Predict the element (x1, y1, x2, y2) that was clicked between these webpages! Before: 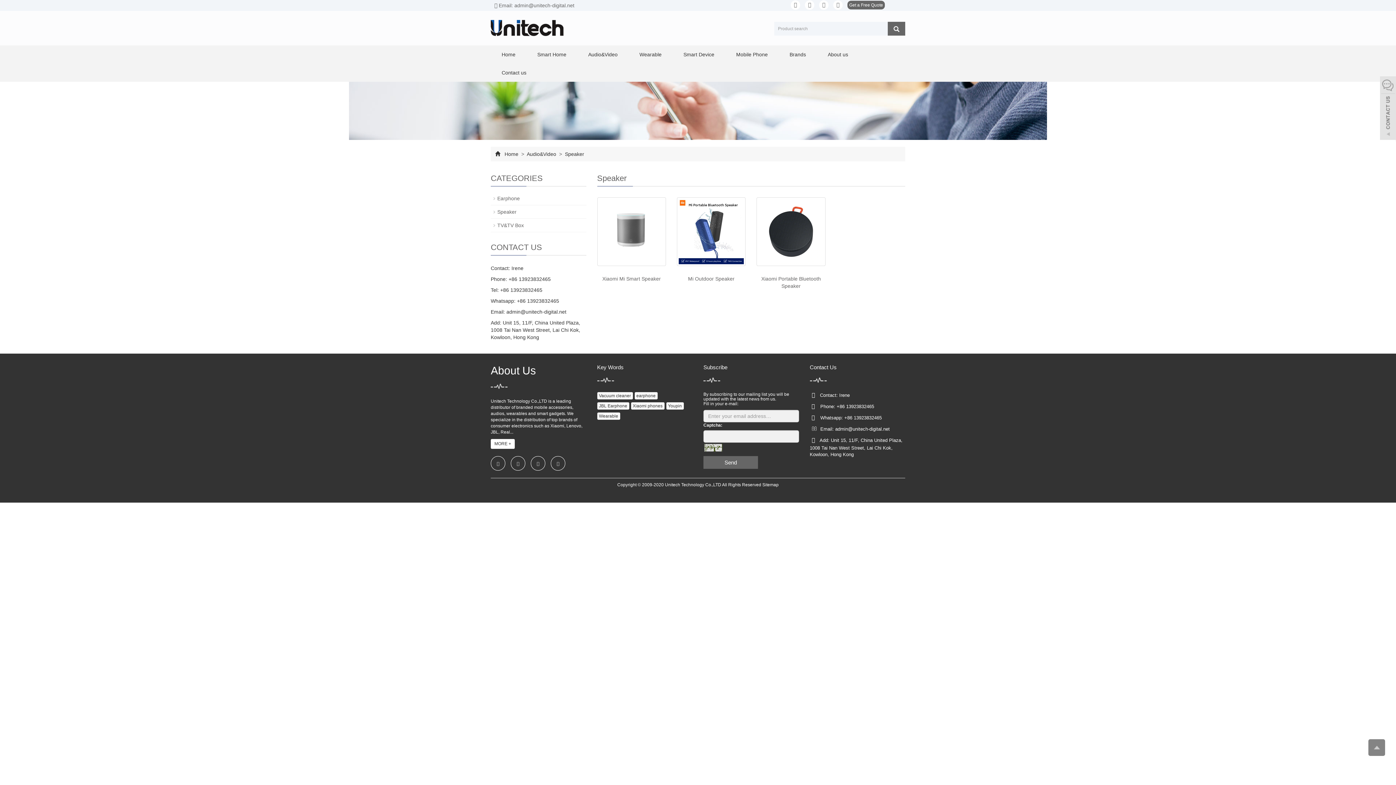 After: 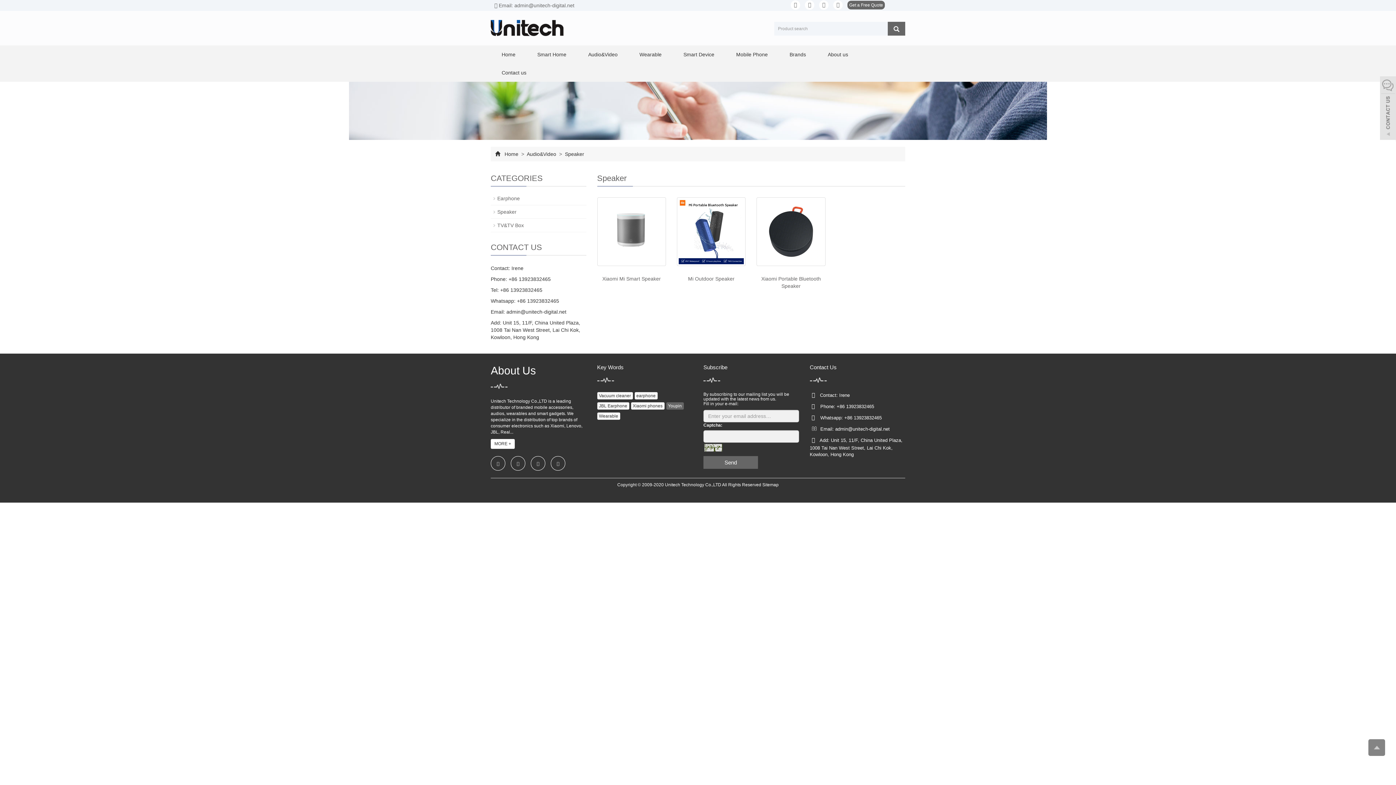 Action: bbox: (666, 402, 683, 409) label: Youpin